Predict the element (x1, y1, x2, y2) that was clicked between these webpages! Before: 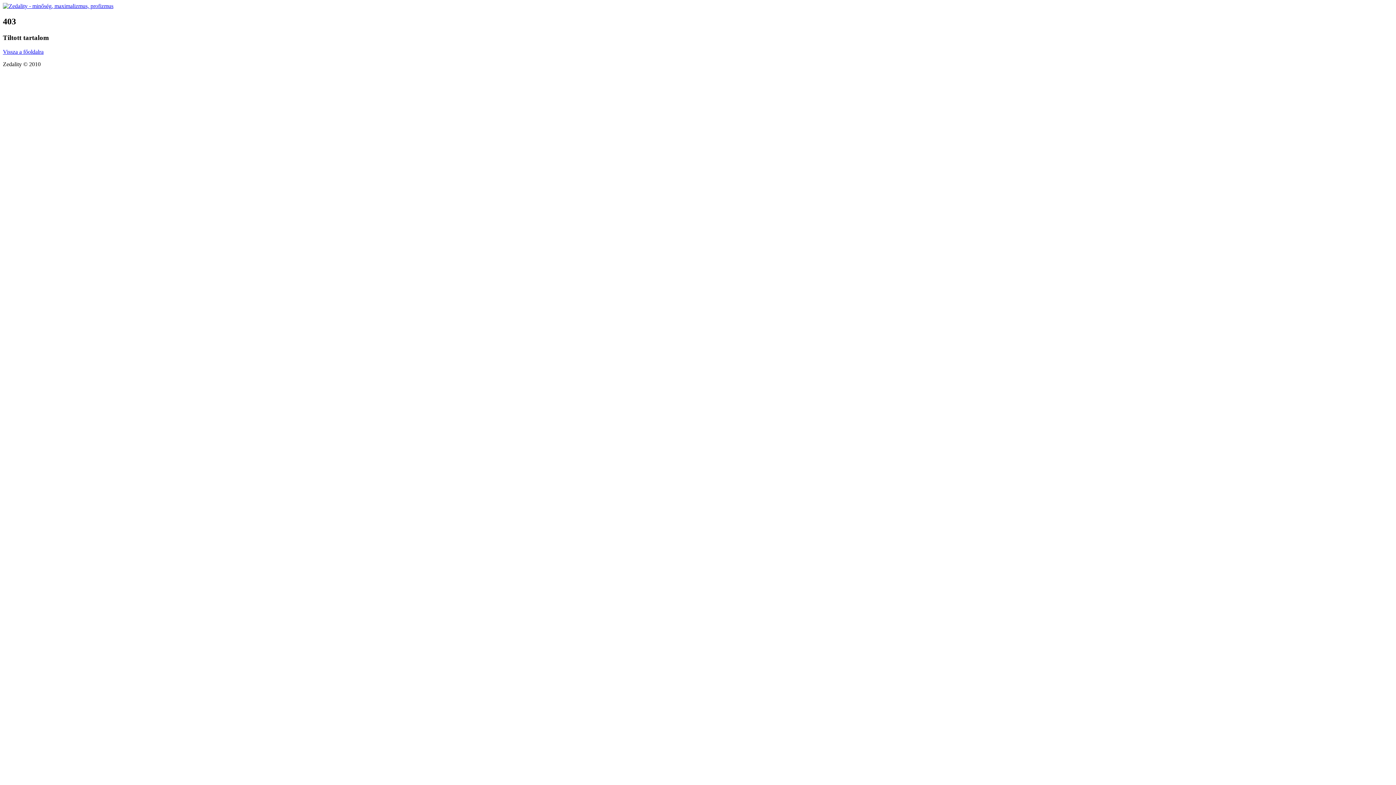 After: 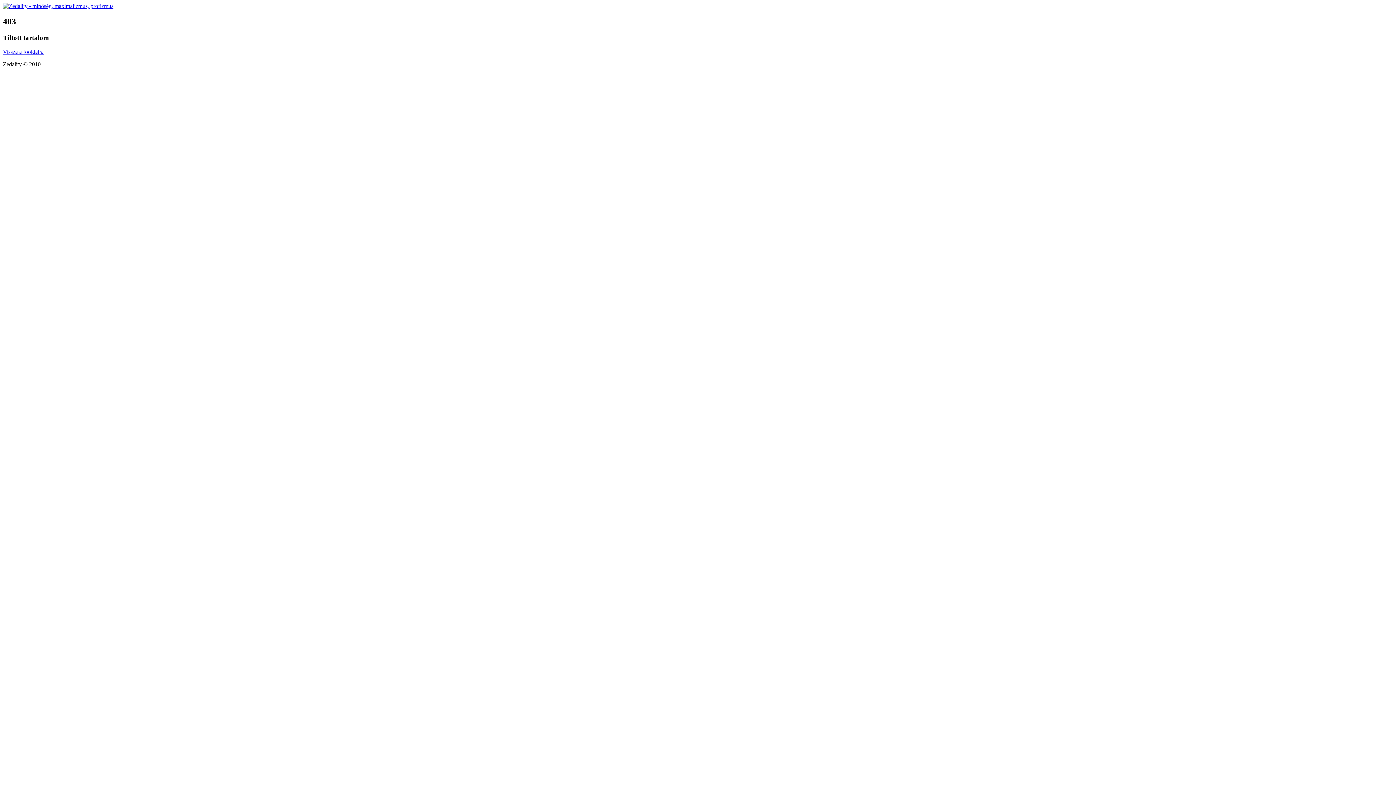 Action: bbox: (2, 2, 113, 9)